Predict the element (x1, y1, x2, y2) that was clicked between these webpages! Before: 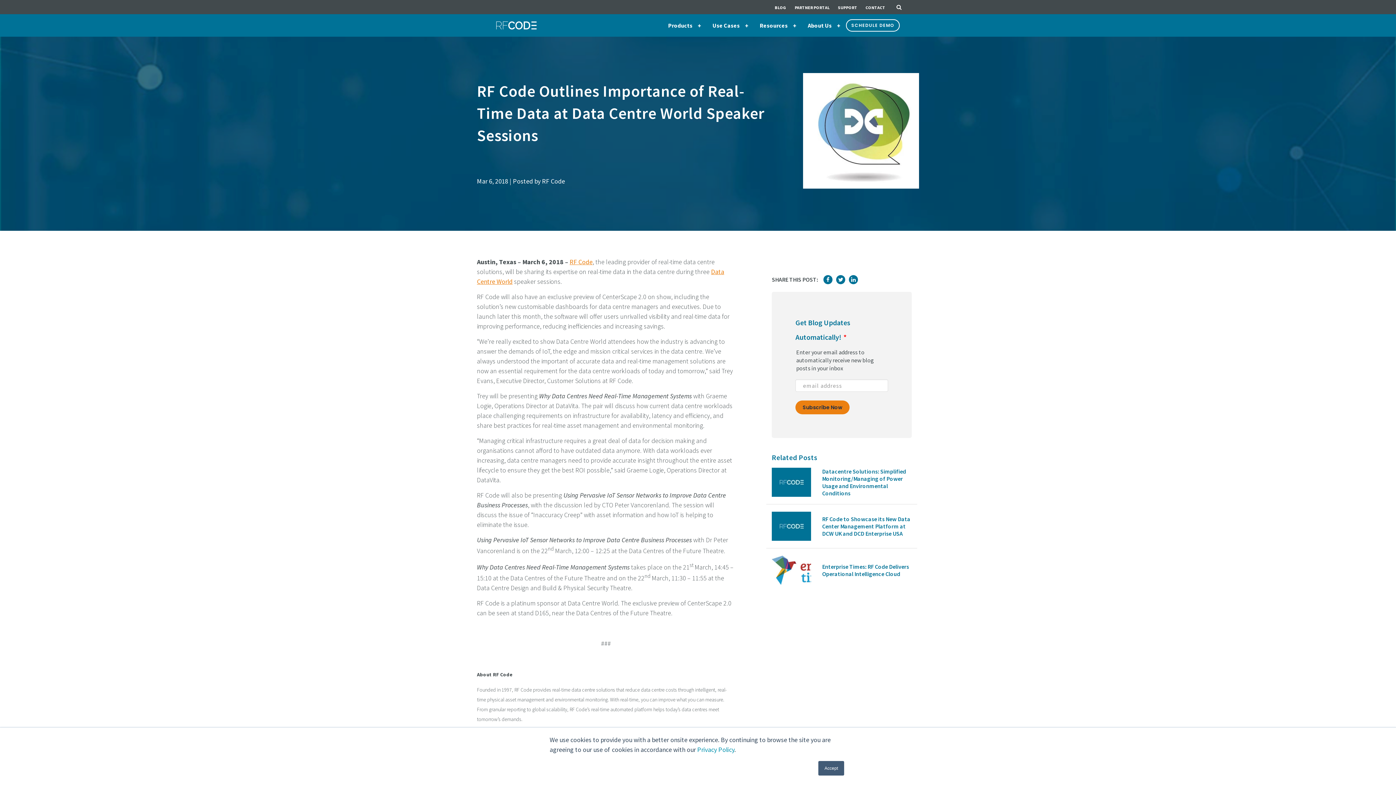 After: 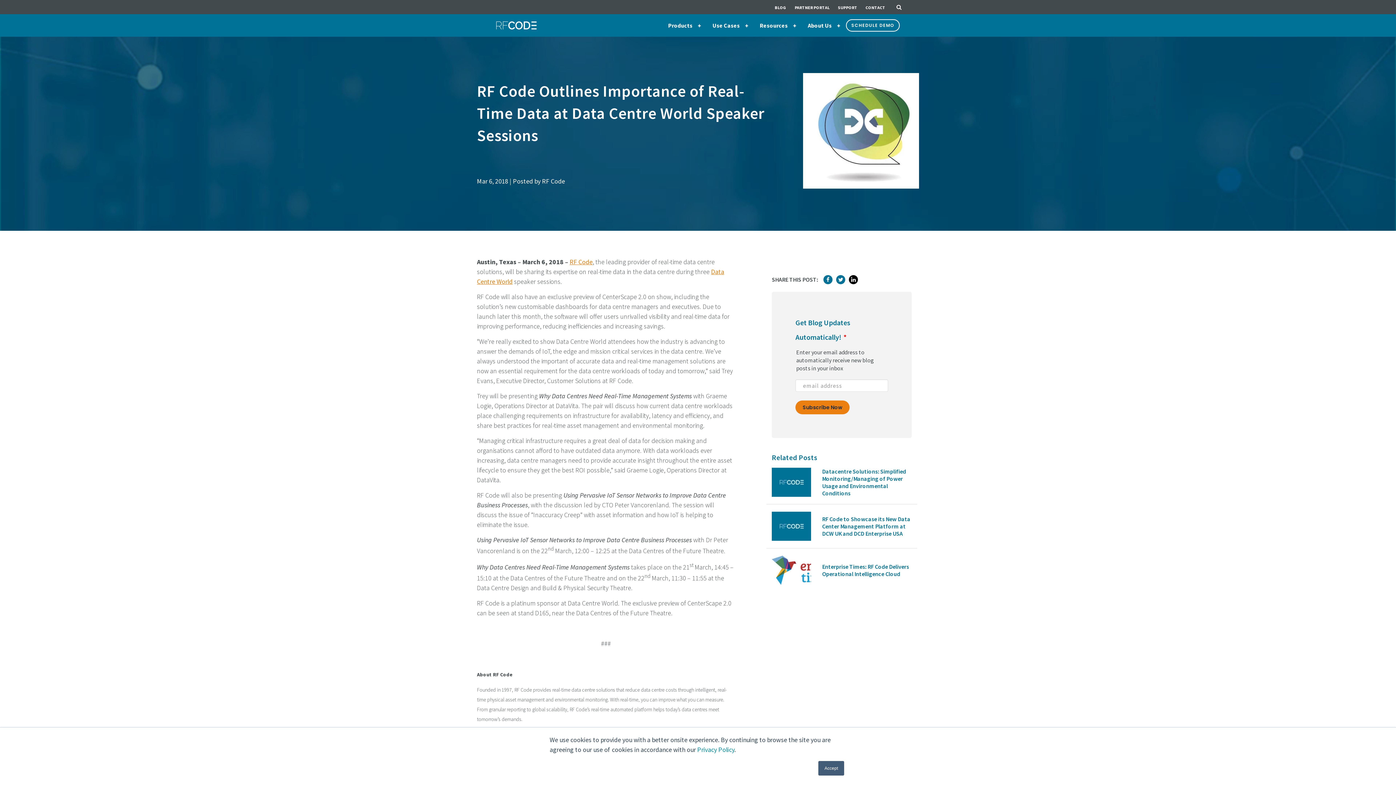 Action: bbox: (849, 275, 861, 284)